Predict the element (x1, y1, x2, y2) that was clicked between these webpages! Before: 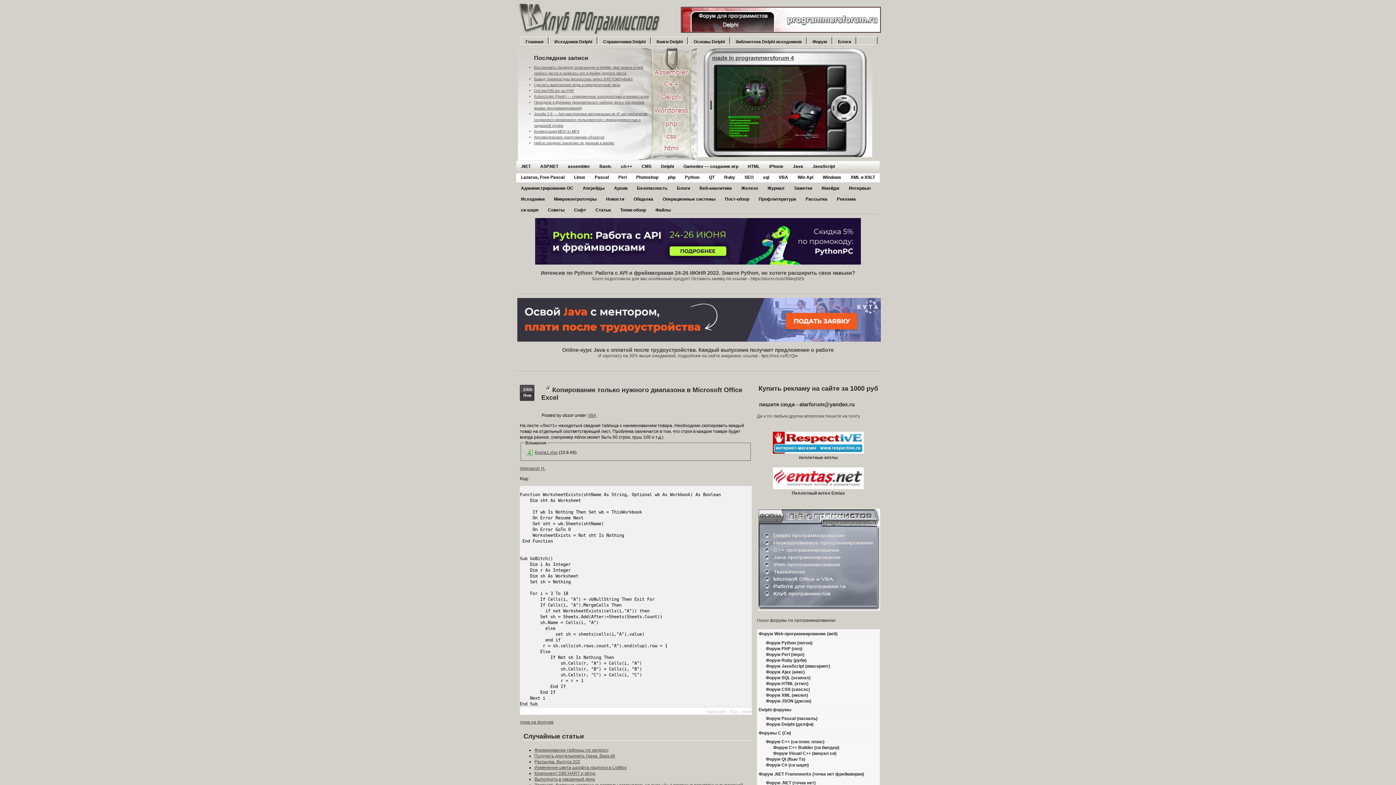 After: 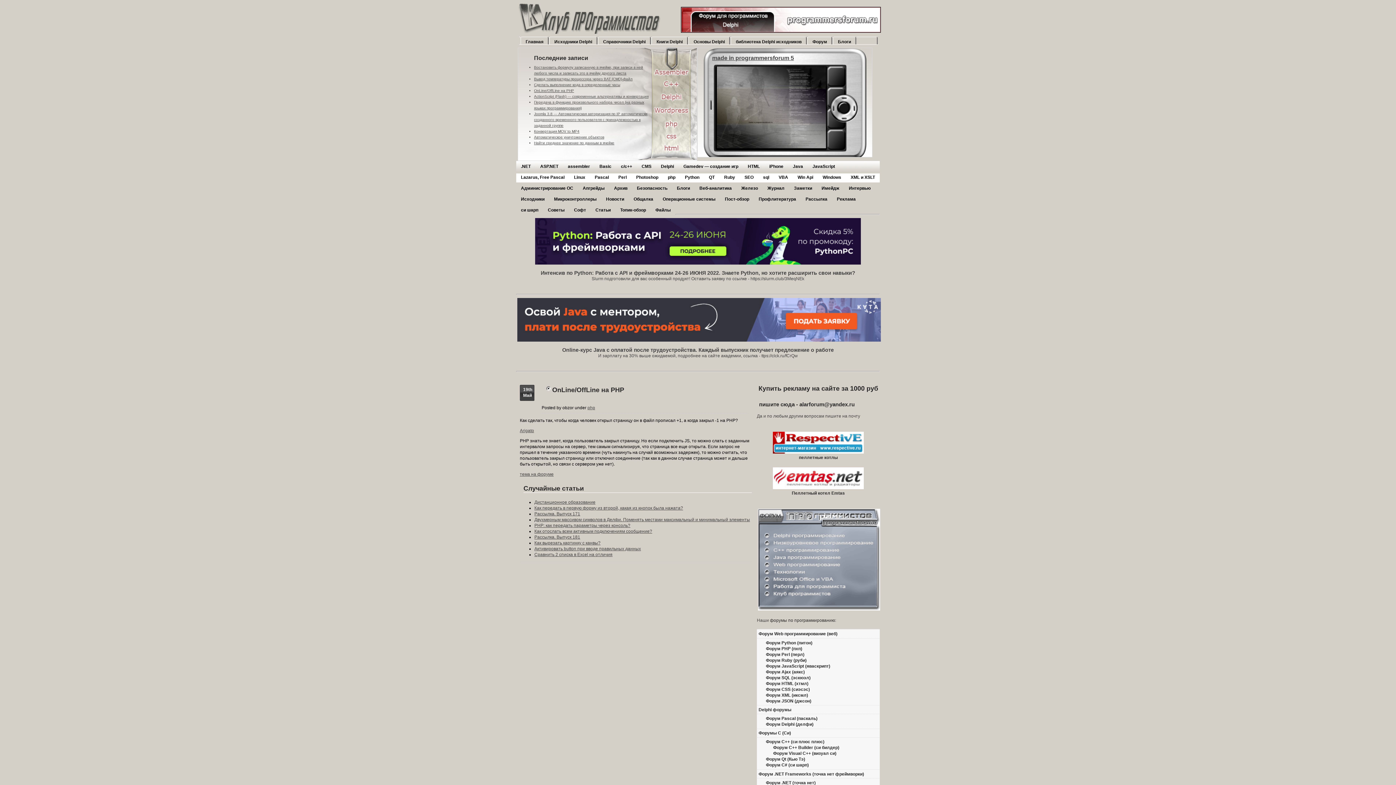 Action: label: OnLine/OffLine на PHP bbox: (534, 88, 574, 92)